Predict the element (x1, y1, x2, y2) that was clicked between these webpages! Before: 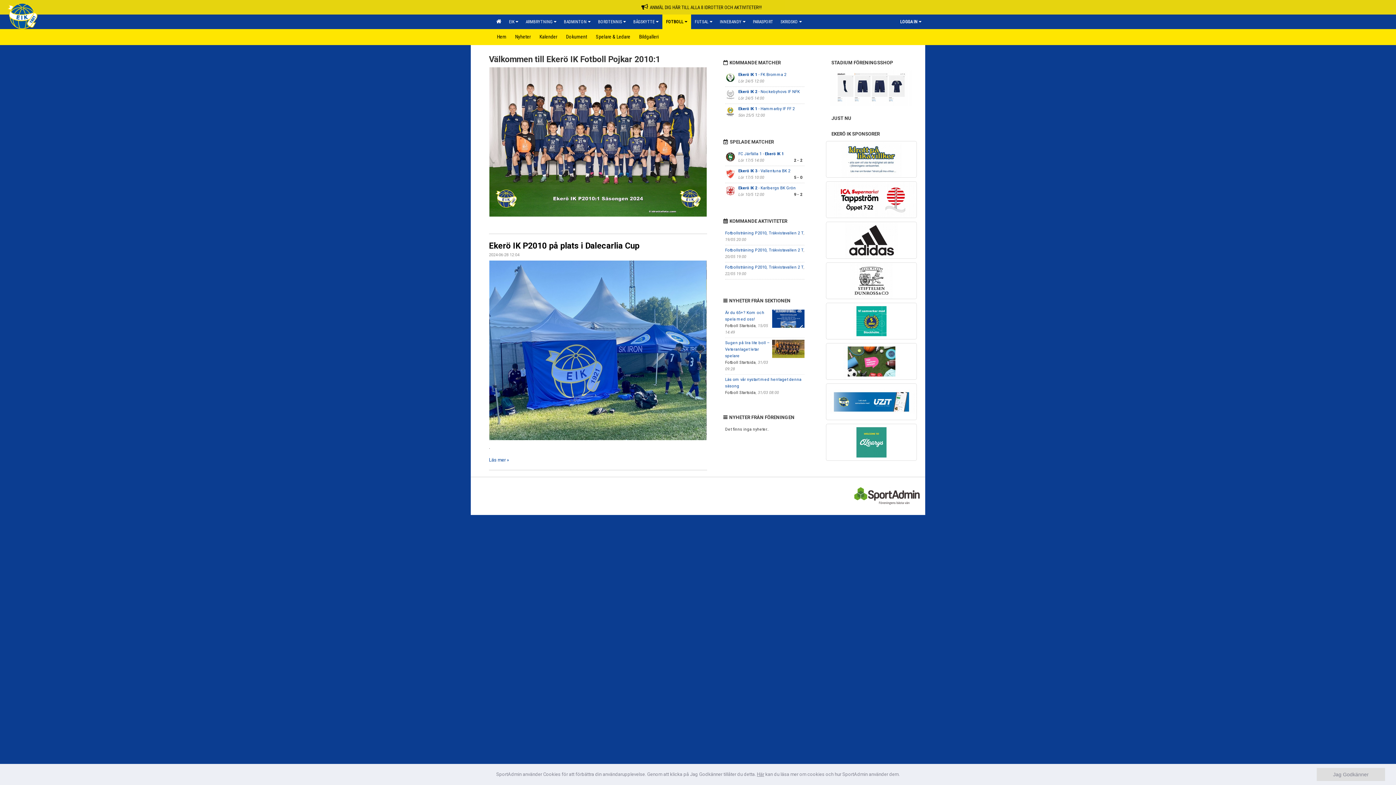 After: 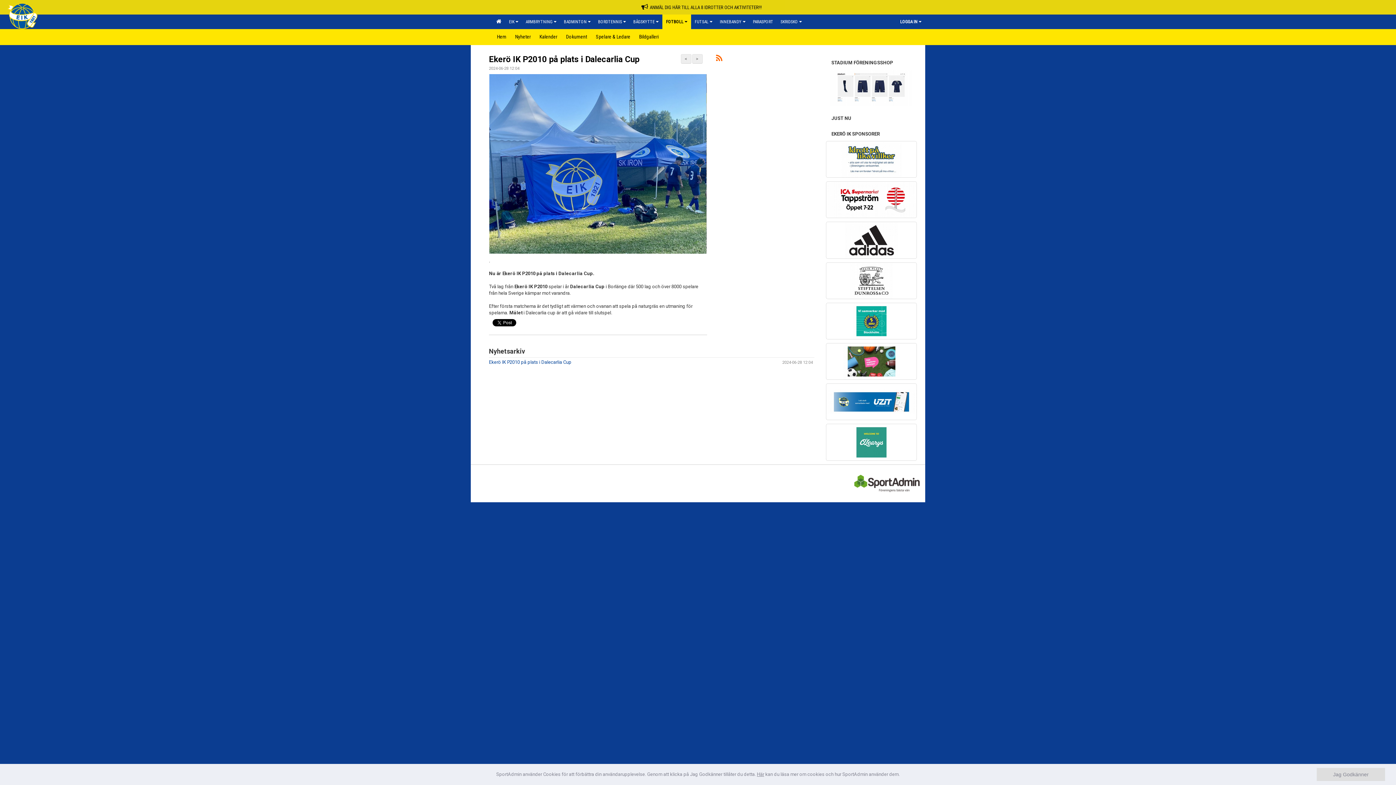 Action: bbox: (510, 29, 535, 43) label: Nyheter